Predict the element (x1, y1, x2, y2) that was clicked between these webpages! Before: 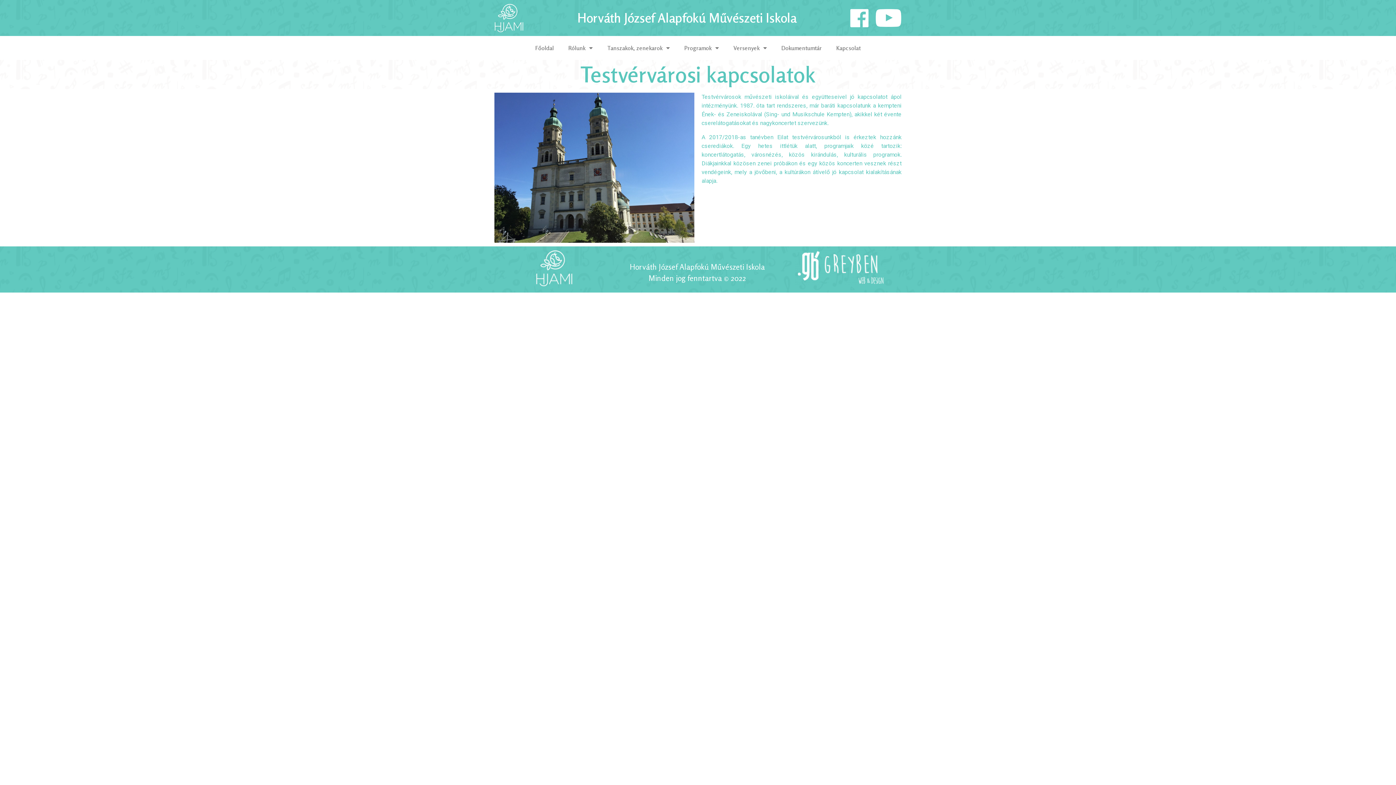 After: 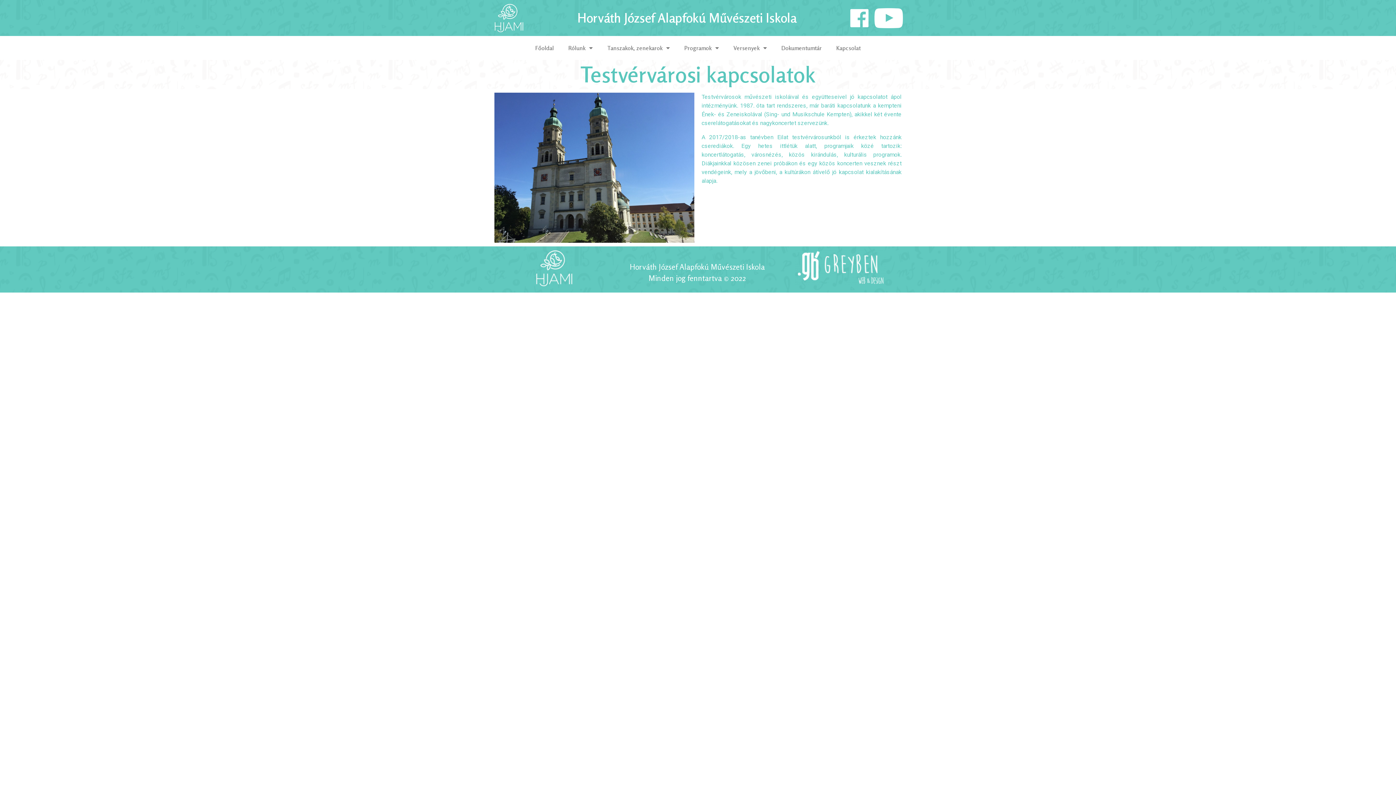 Action: bbox: (875, 9, 901, 27)